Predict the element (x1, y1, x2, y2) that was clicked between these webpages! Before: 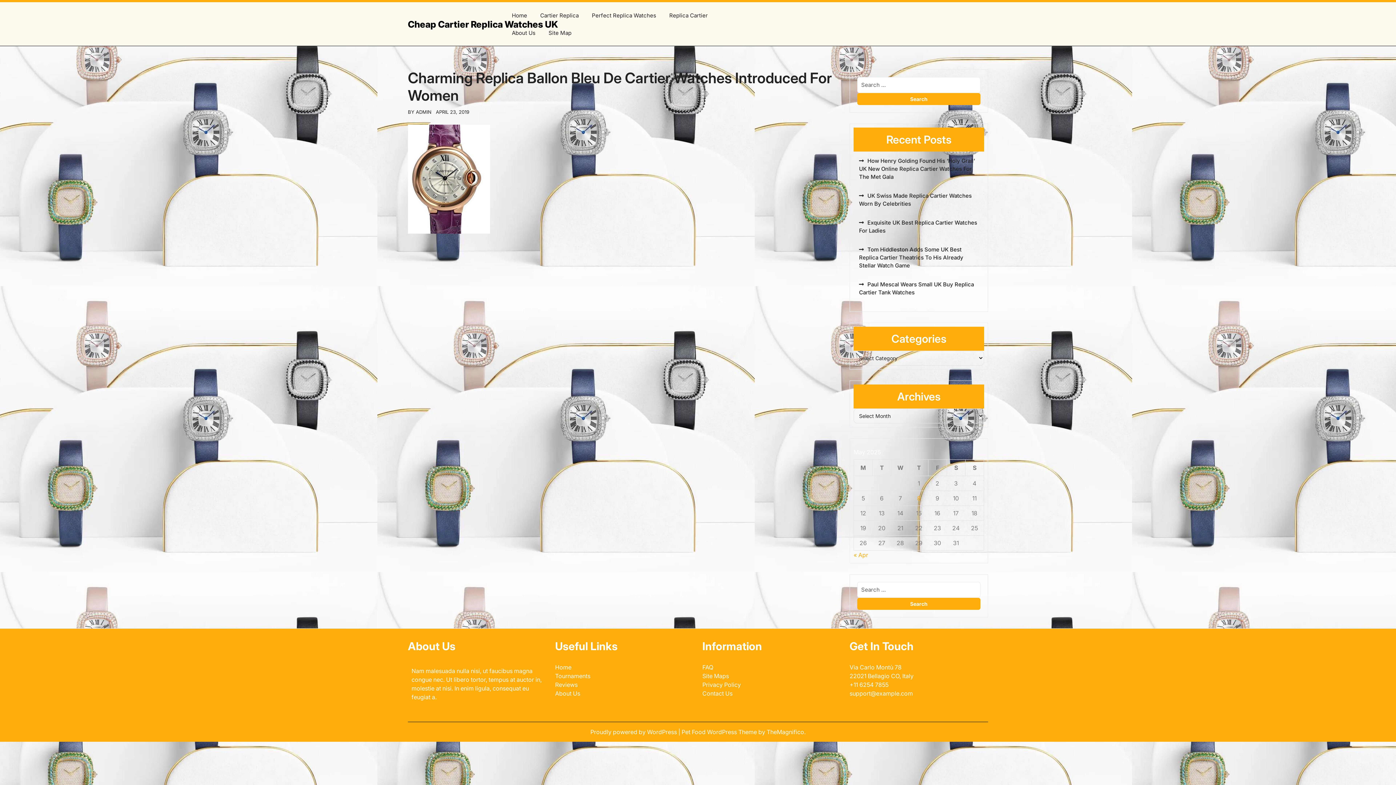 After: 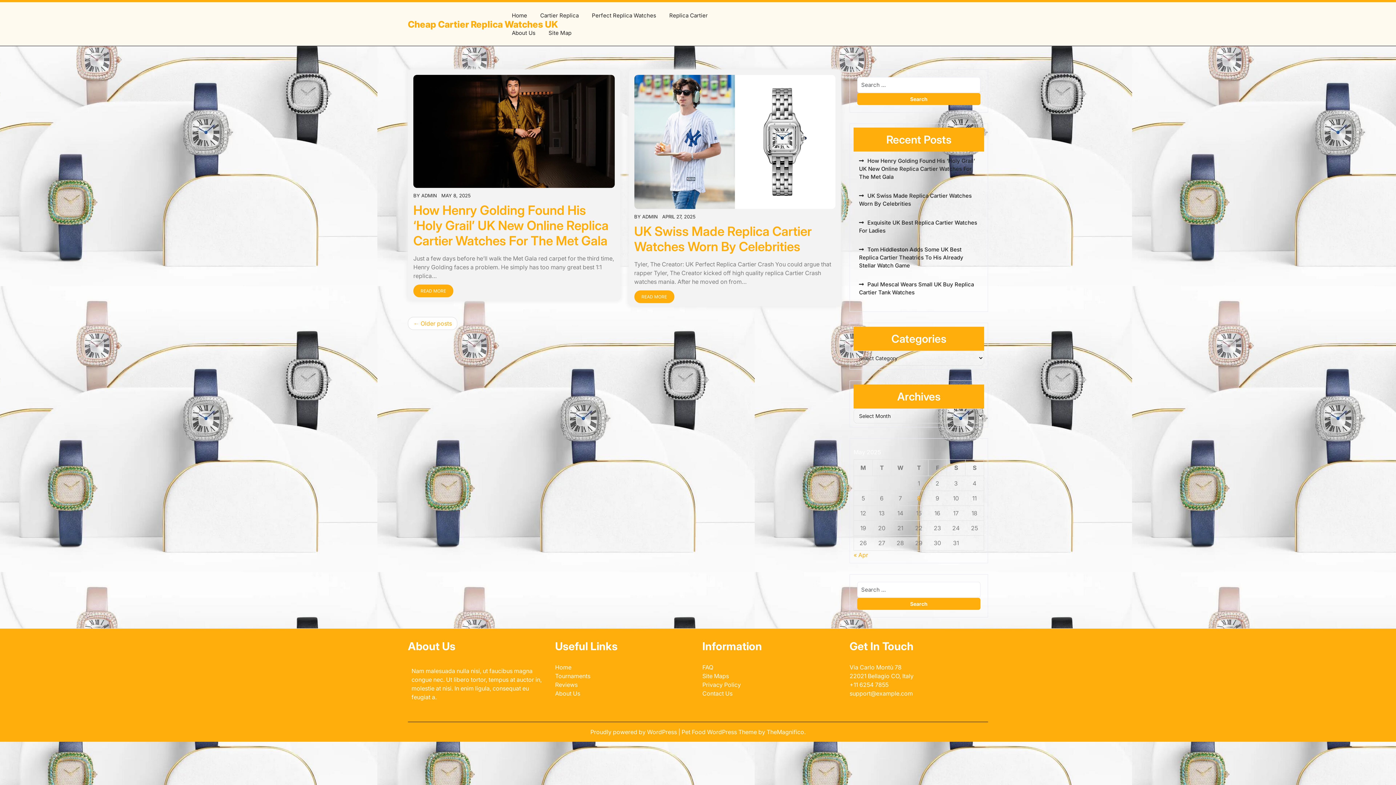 Action: bbox: (506, 6, 533, 24) label: Home